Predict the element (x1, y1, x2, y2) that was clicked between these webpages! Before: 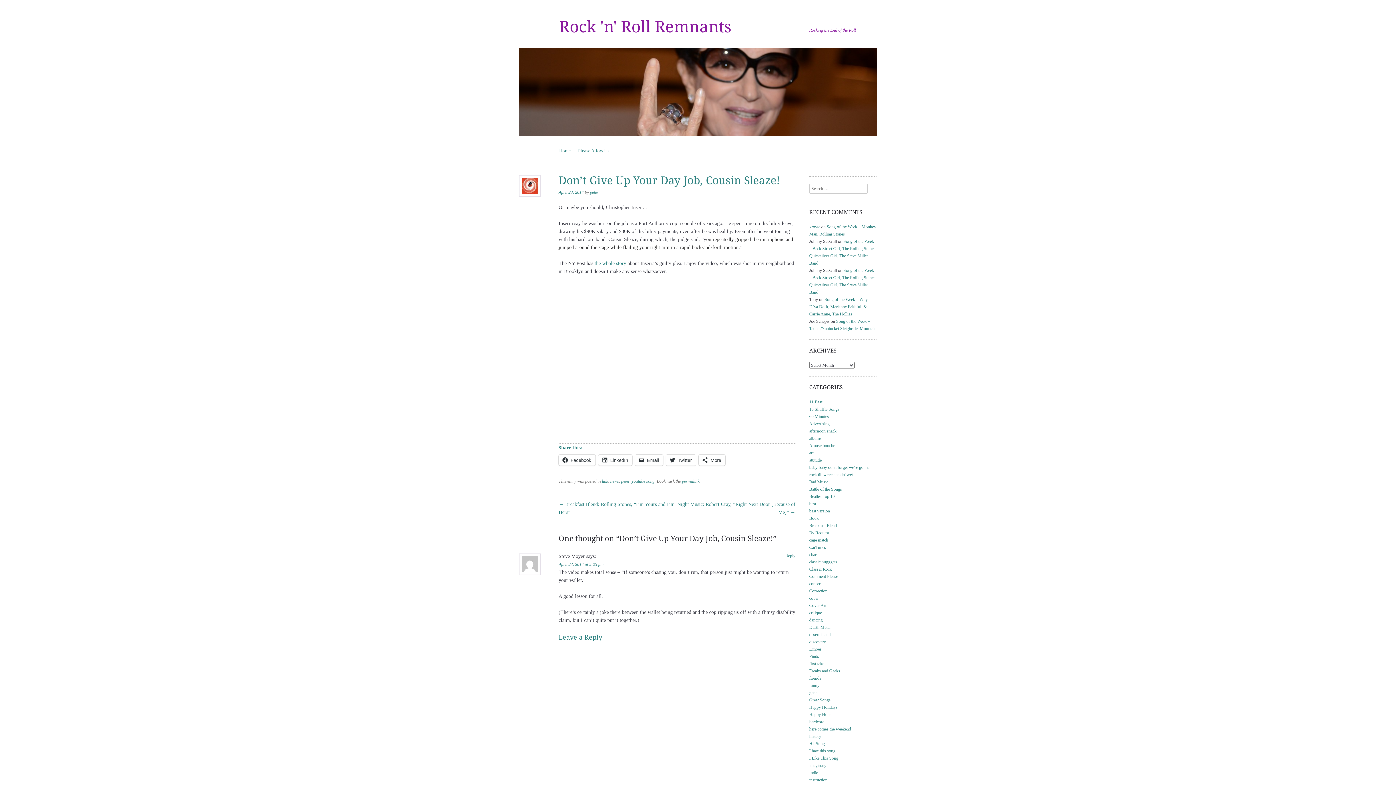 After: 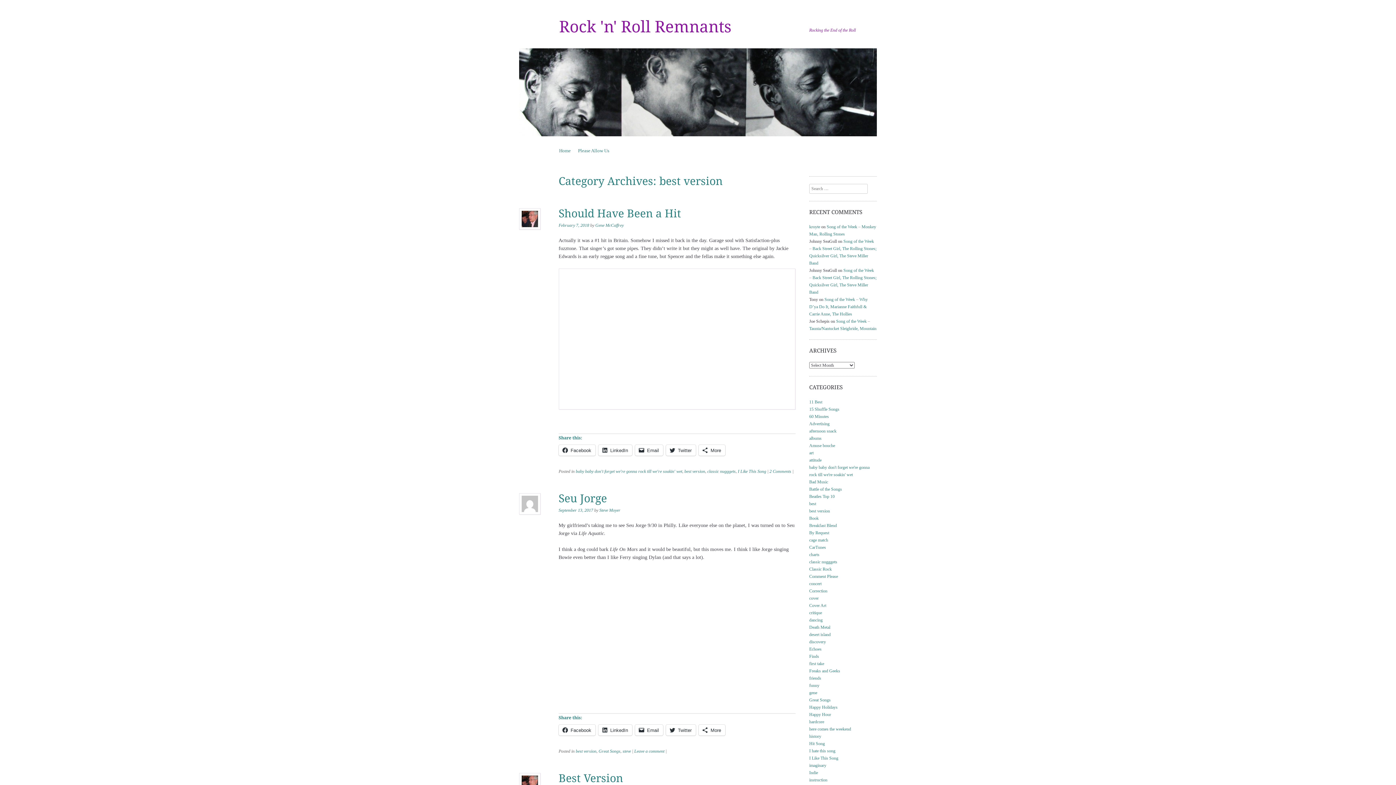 Action: label: best version bbox: (809, 508, 830, 513)